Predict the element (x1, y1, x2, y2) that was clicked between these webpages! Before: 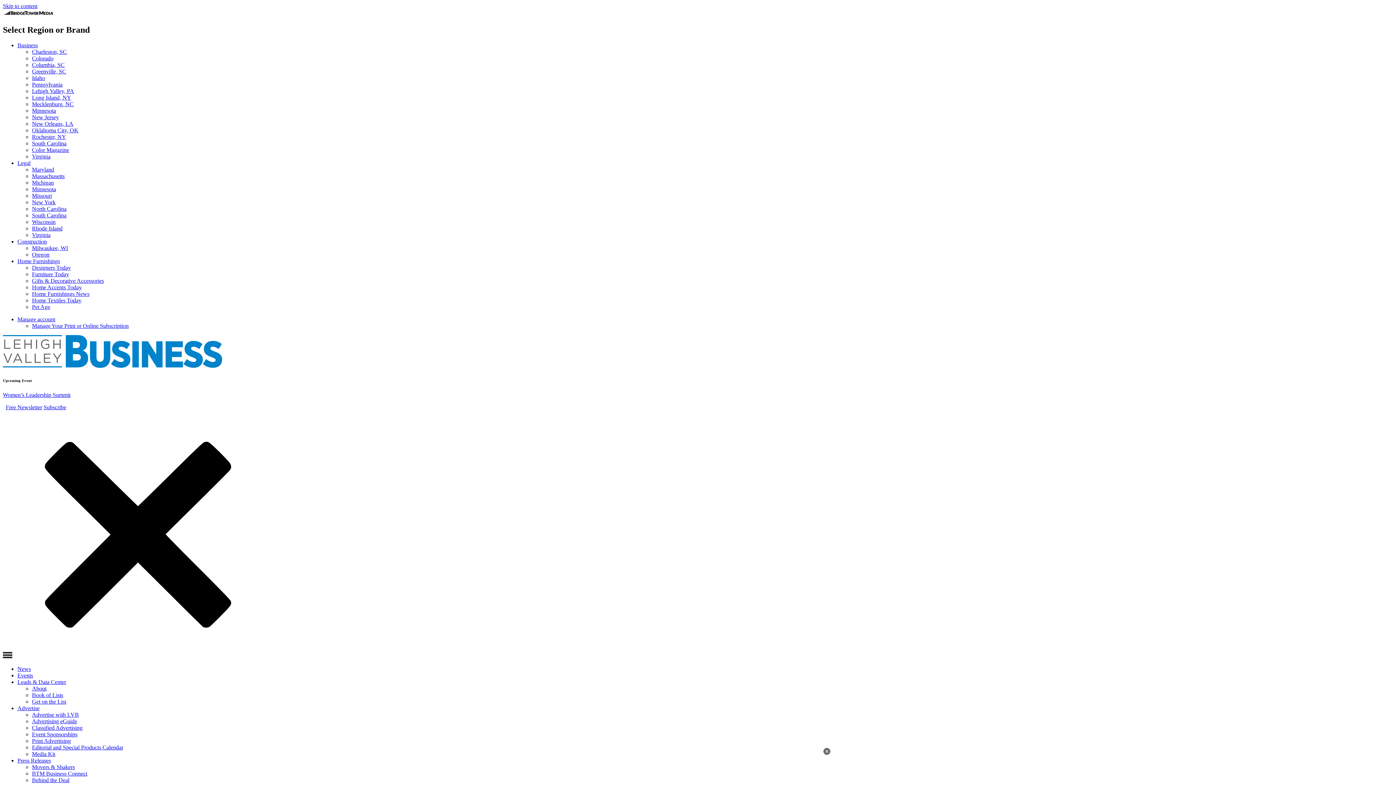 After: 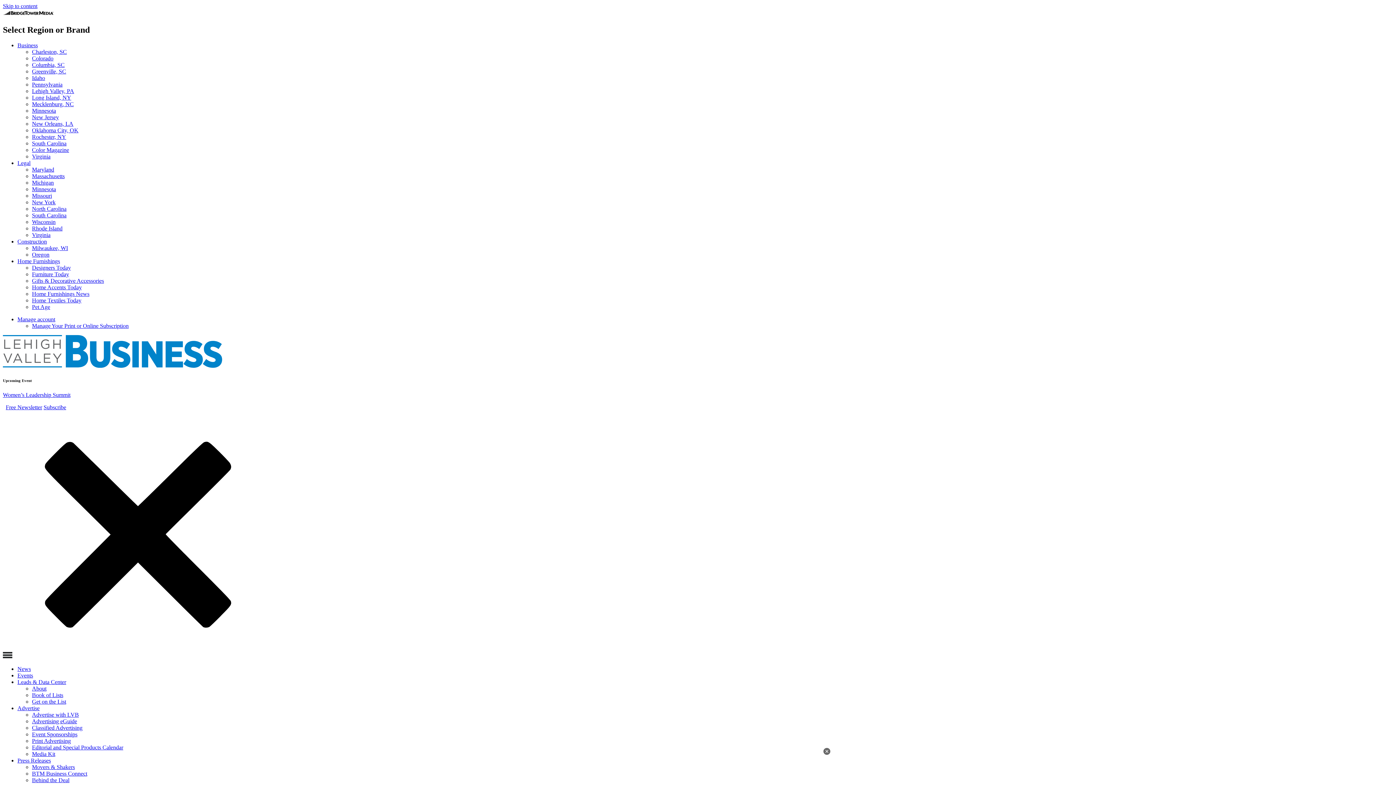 Action: bbox: (17, 258, 60, 264) label: Home Furnishings